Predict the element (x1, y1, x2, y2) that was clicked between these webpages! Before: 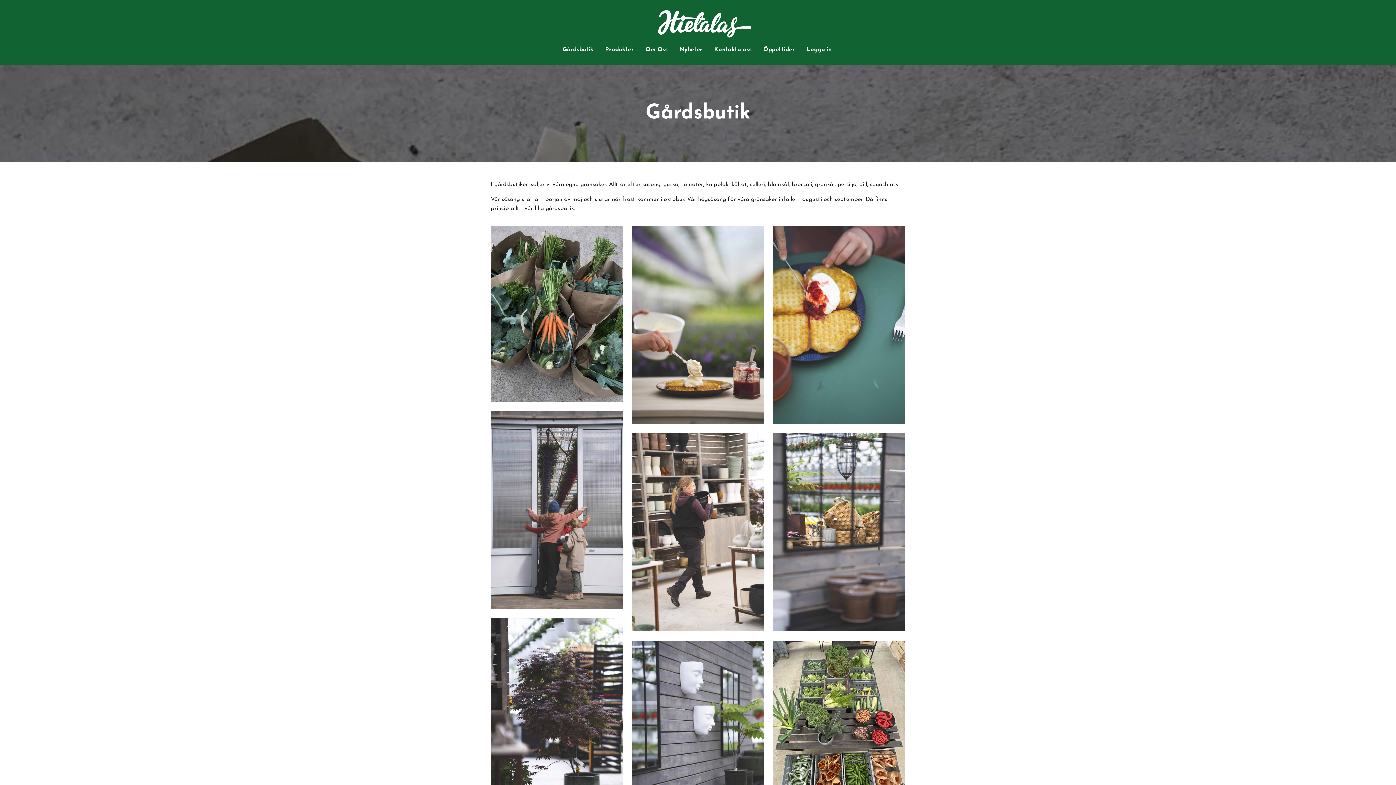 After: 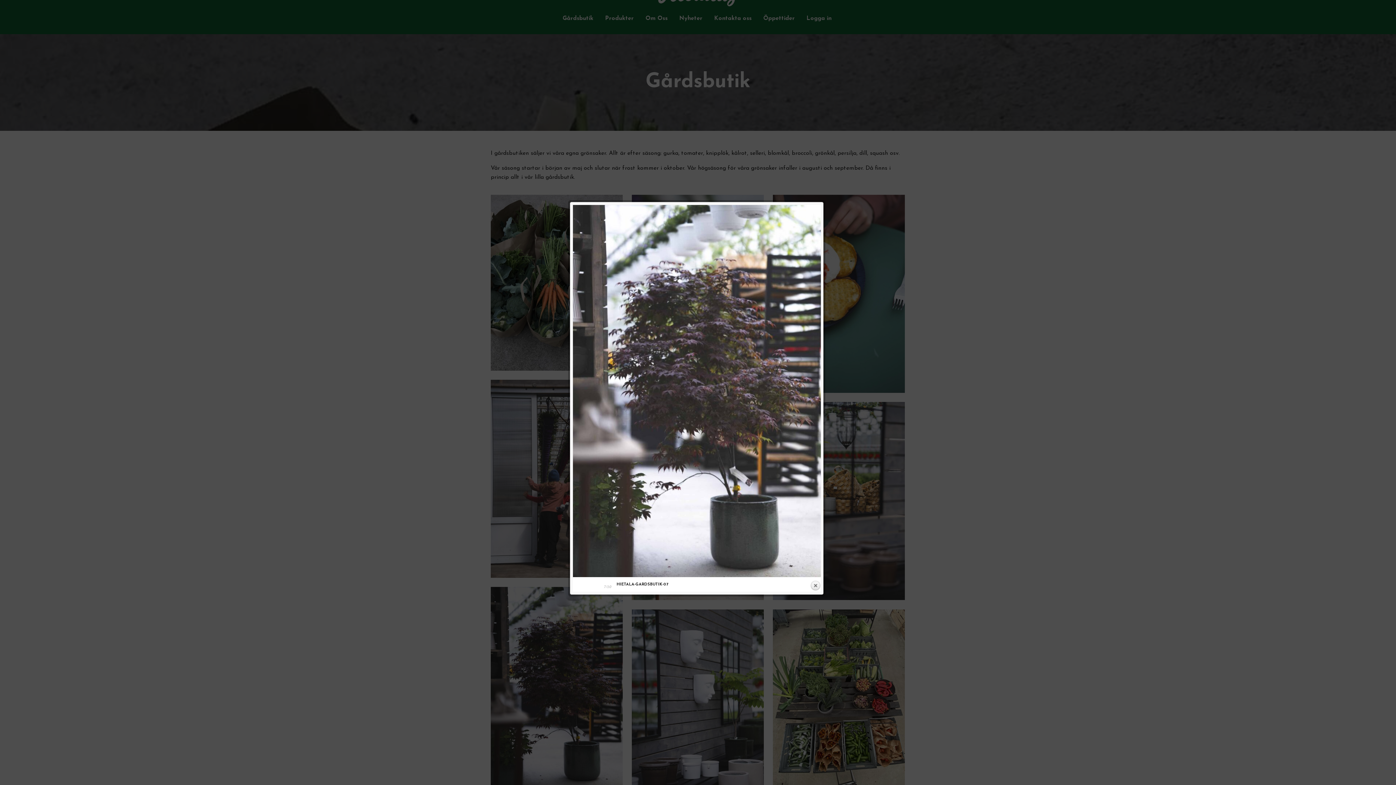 Action: bbox: (490, 618, 623, 817)